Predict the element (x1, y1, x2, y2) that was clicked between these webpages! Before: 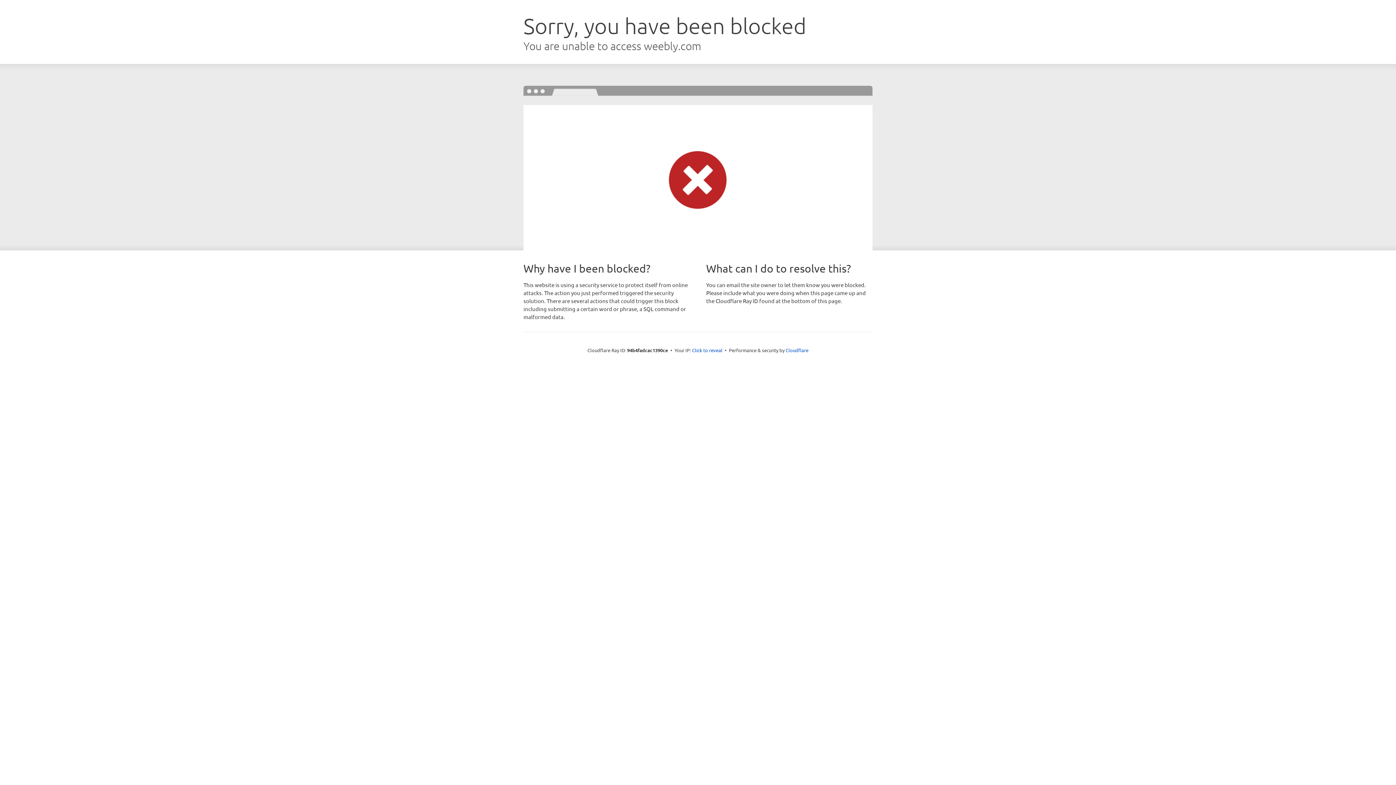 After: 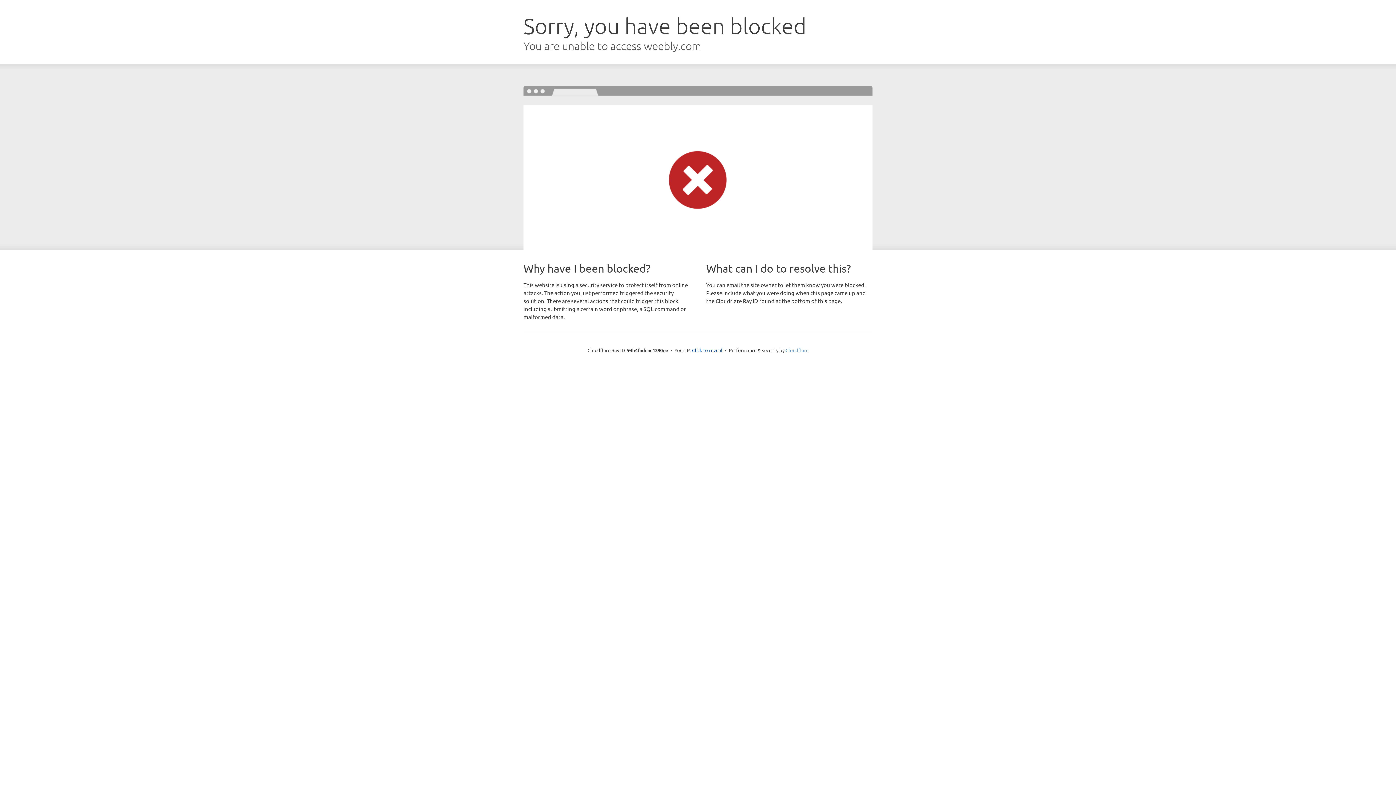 Action: bbox: (785, 347, 808, 353) label: Cloudflare